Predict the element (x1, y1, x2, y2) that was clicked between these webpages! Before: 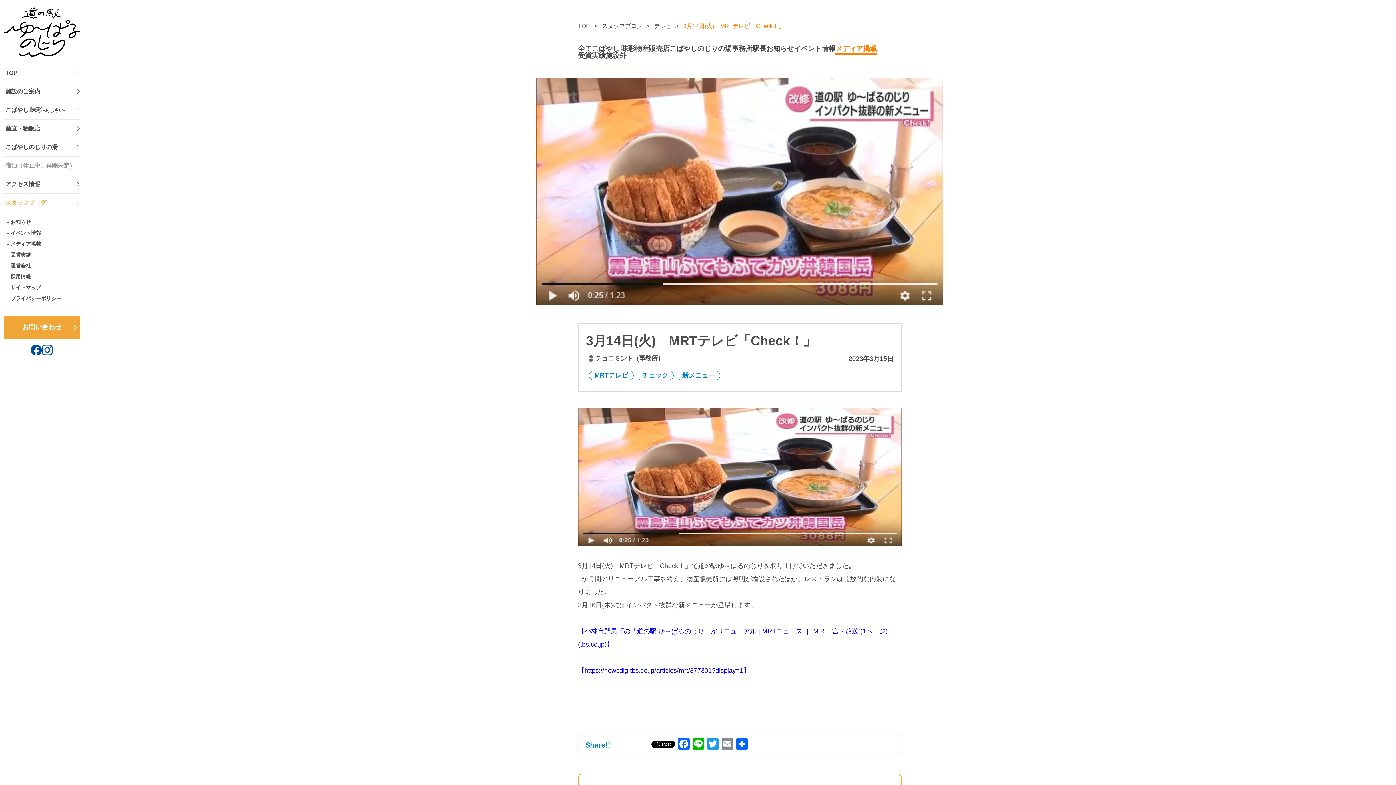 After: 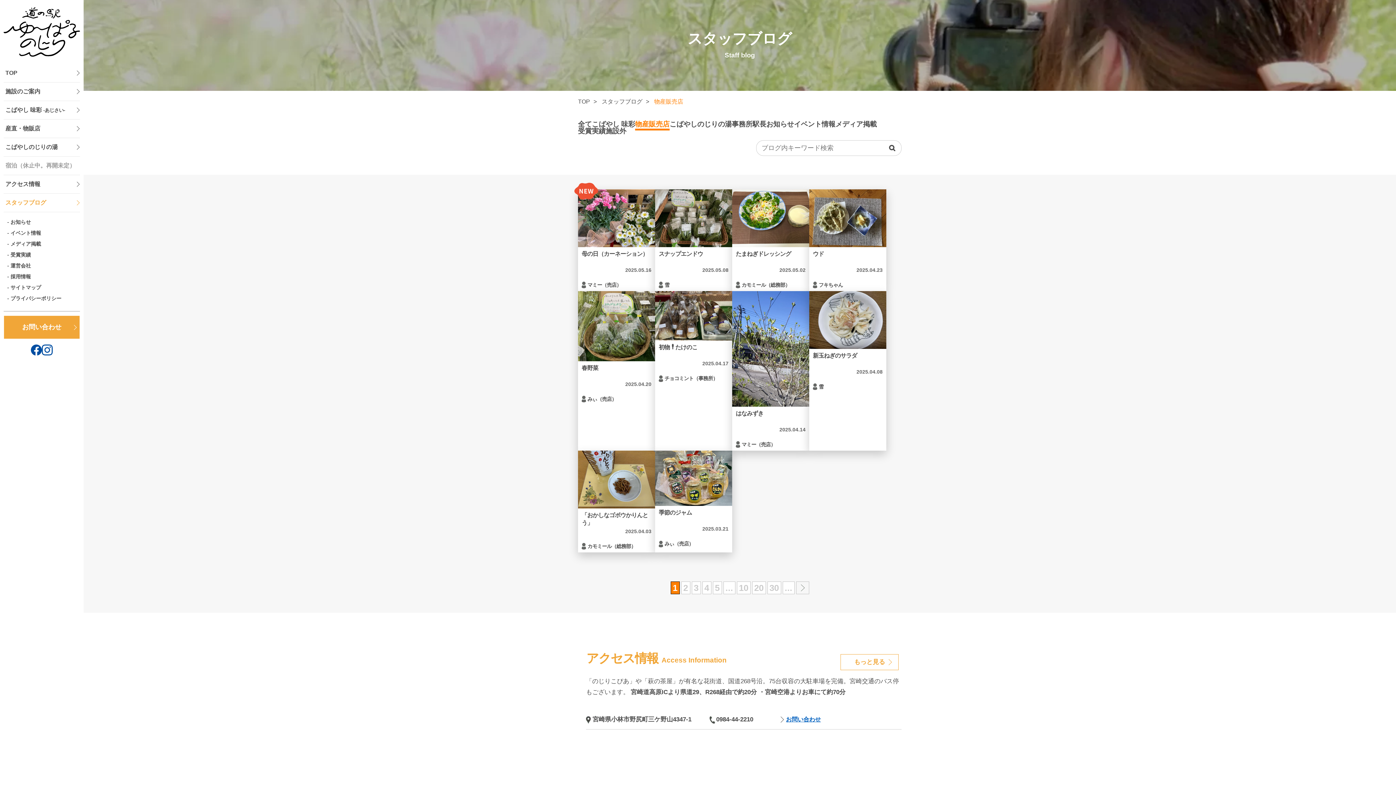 Action: label: 物産販売店 bbox: (635, 44, 669, 52)